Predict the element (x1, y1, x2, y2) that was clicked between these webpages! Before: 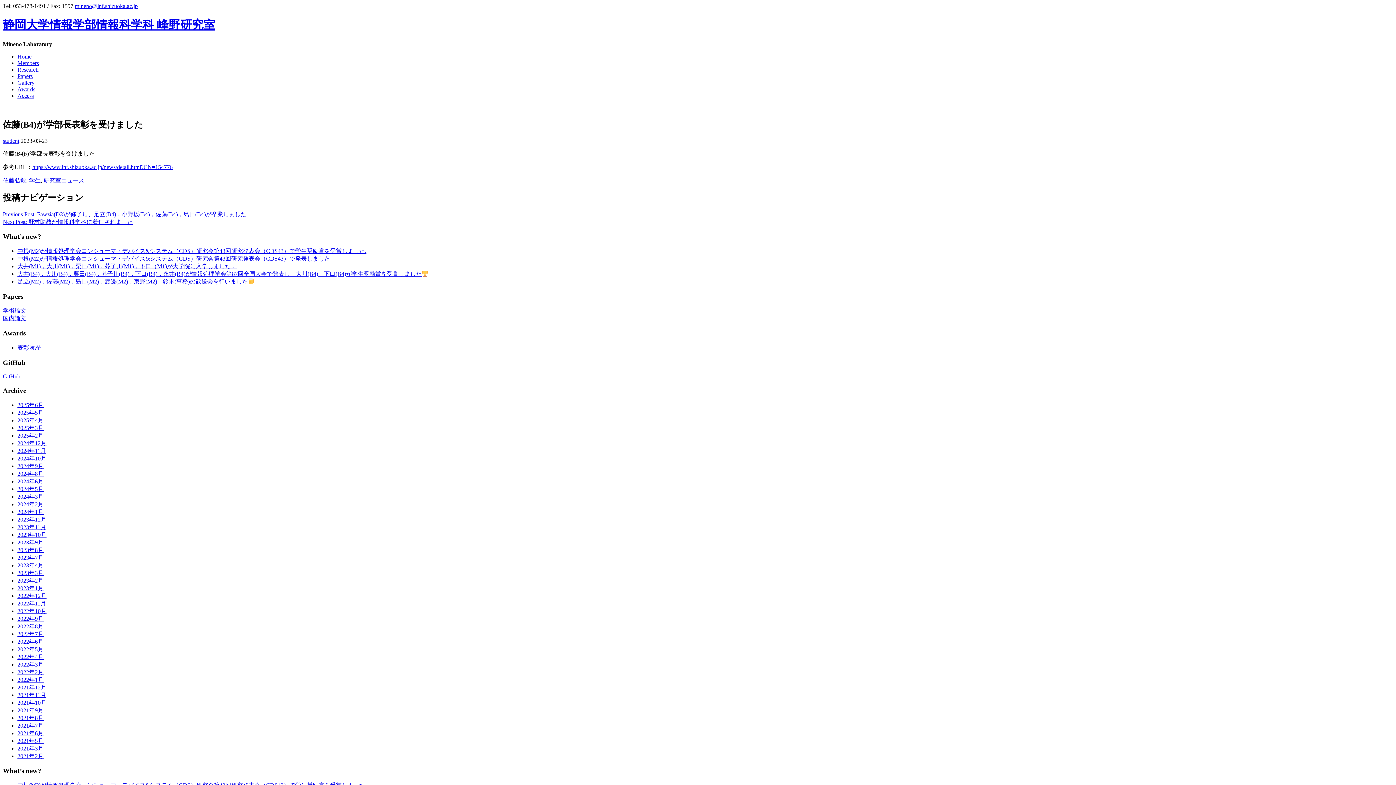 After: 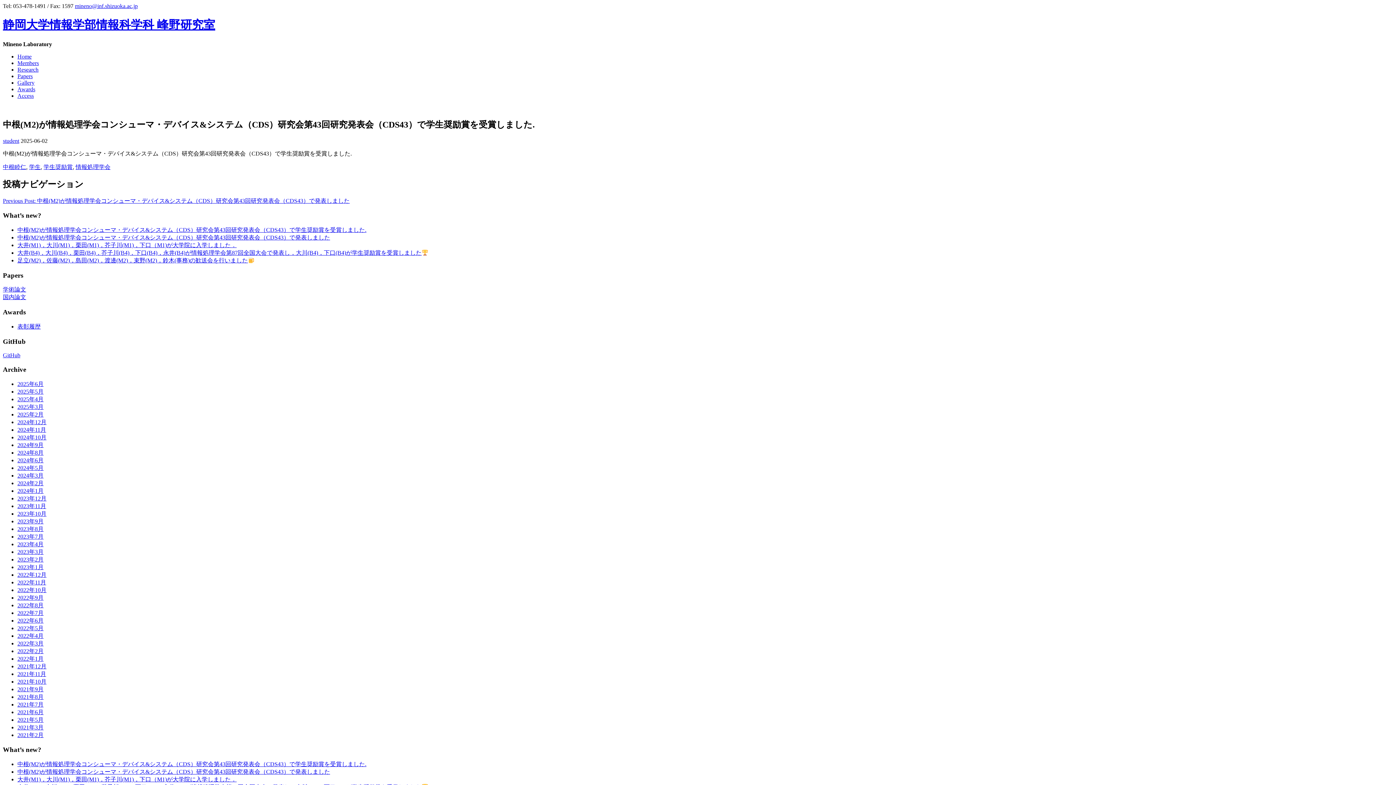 Action: bbox: (17, 247, 366, 254) label: 中根(M2)が情報処理学会コンシューマ・デバイス&システム（CDS）研究会第43回研究発表会（CDS43）で学生奨励賞を受賞しました.